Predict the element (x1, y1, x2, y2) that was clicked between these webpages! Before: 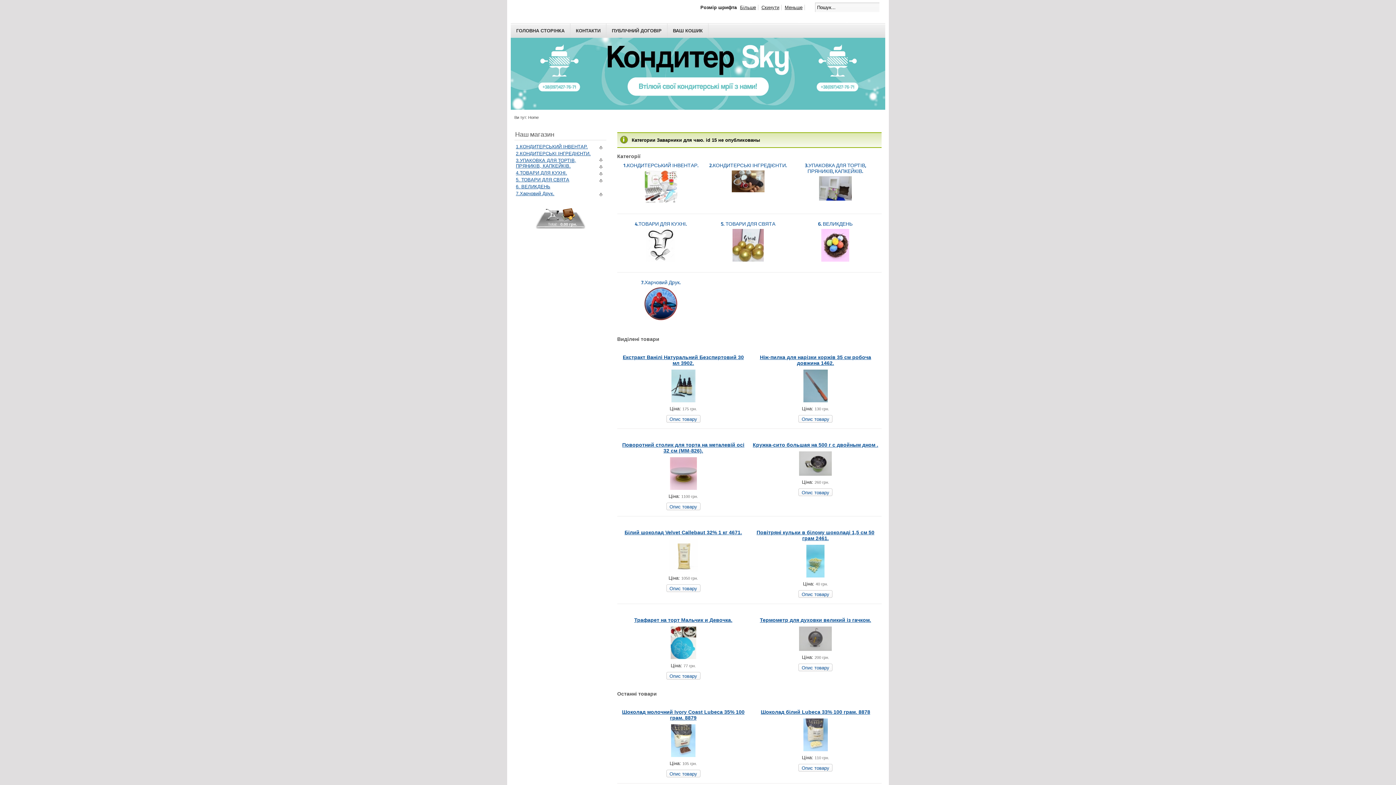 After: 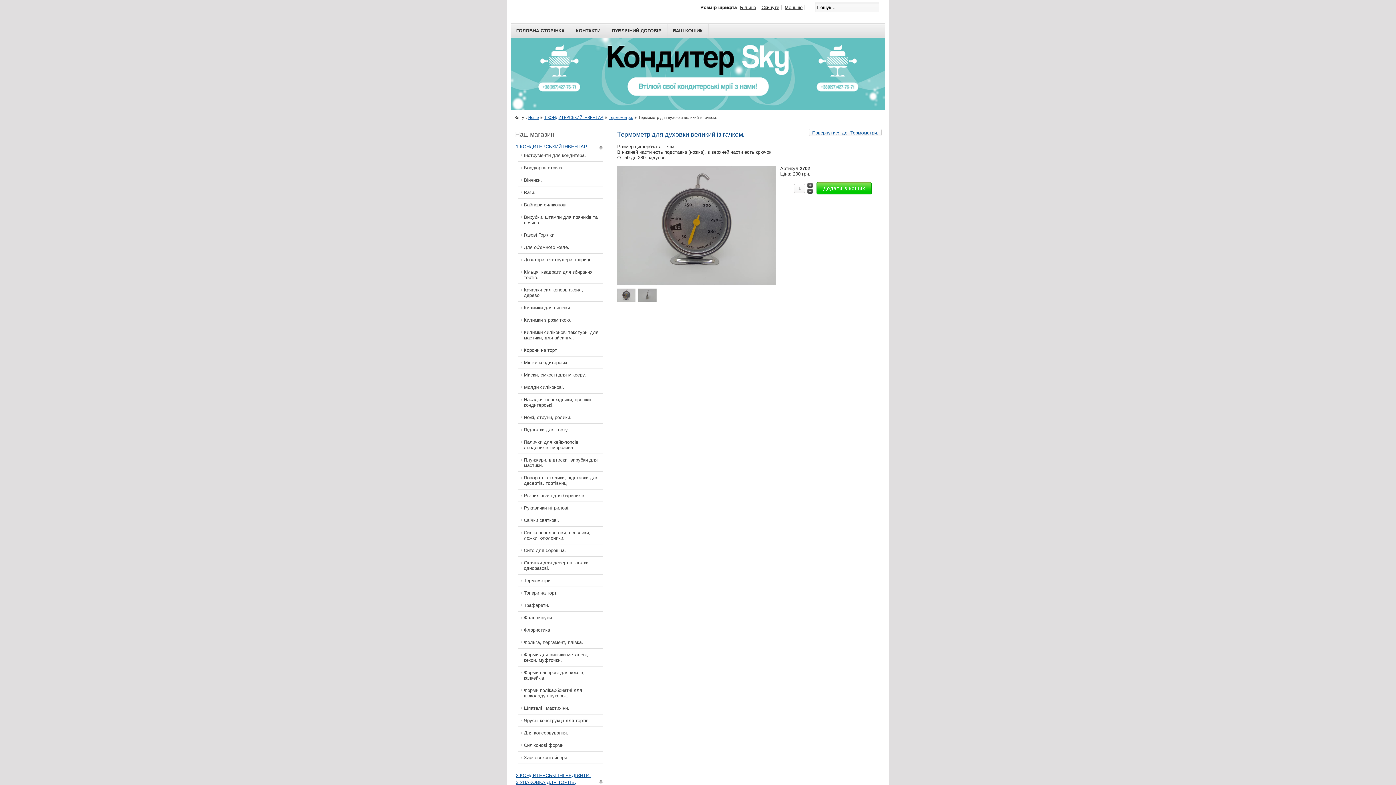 Action: bbox: (760, 617, 871, 623) label: Термометр для духовки великий із гачком.